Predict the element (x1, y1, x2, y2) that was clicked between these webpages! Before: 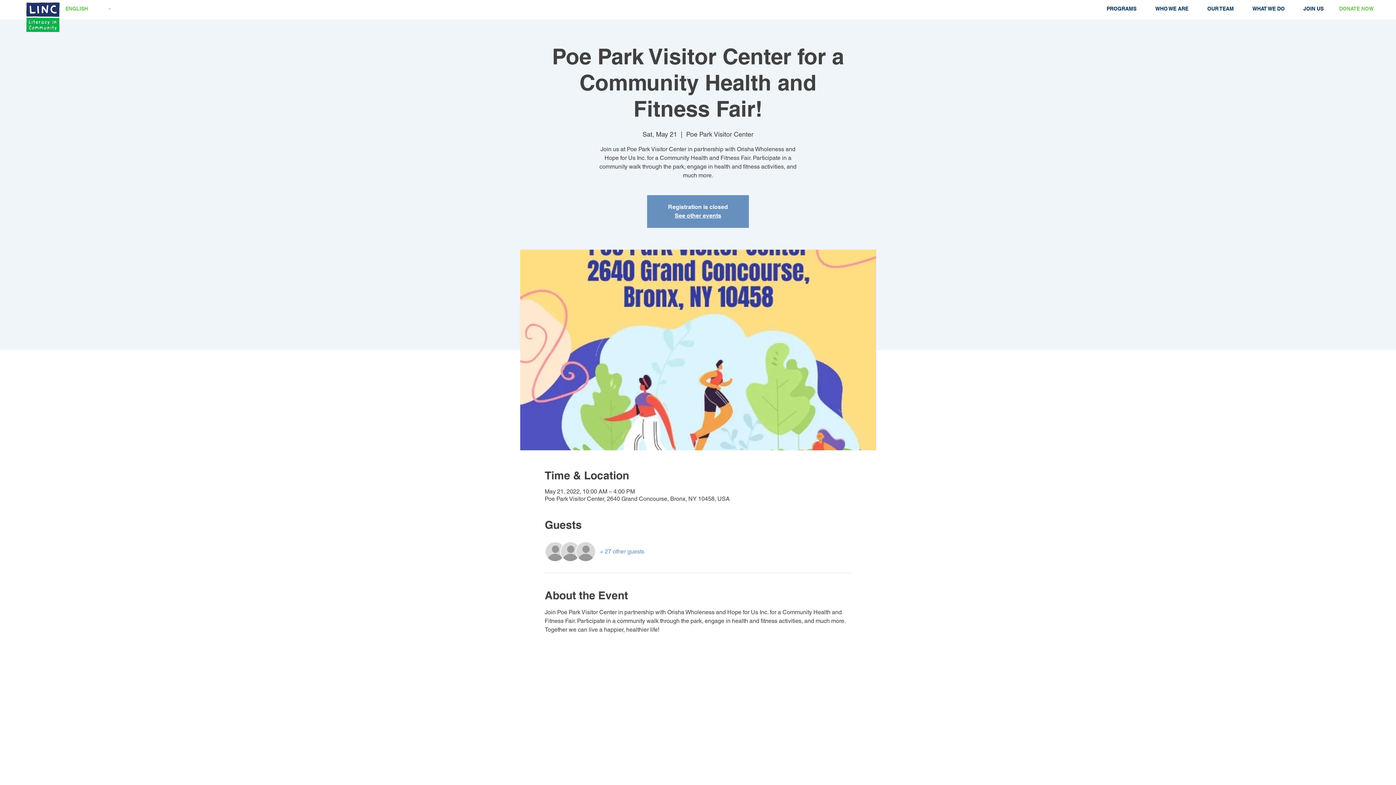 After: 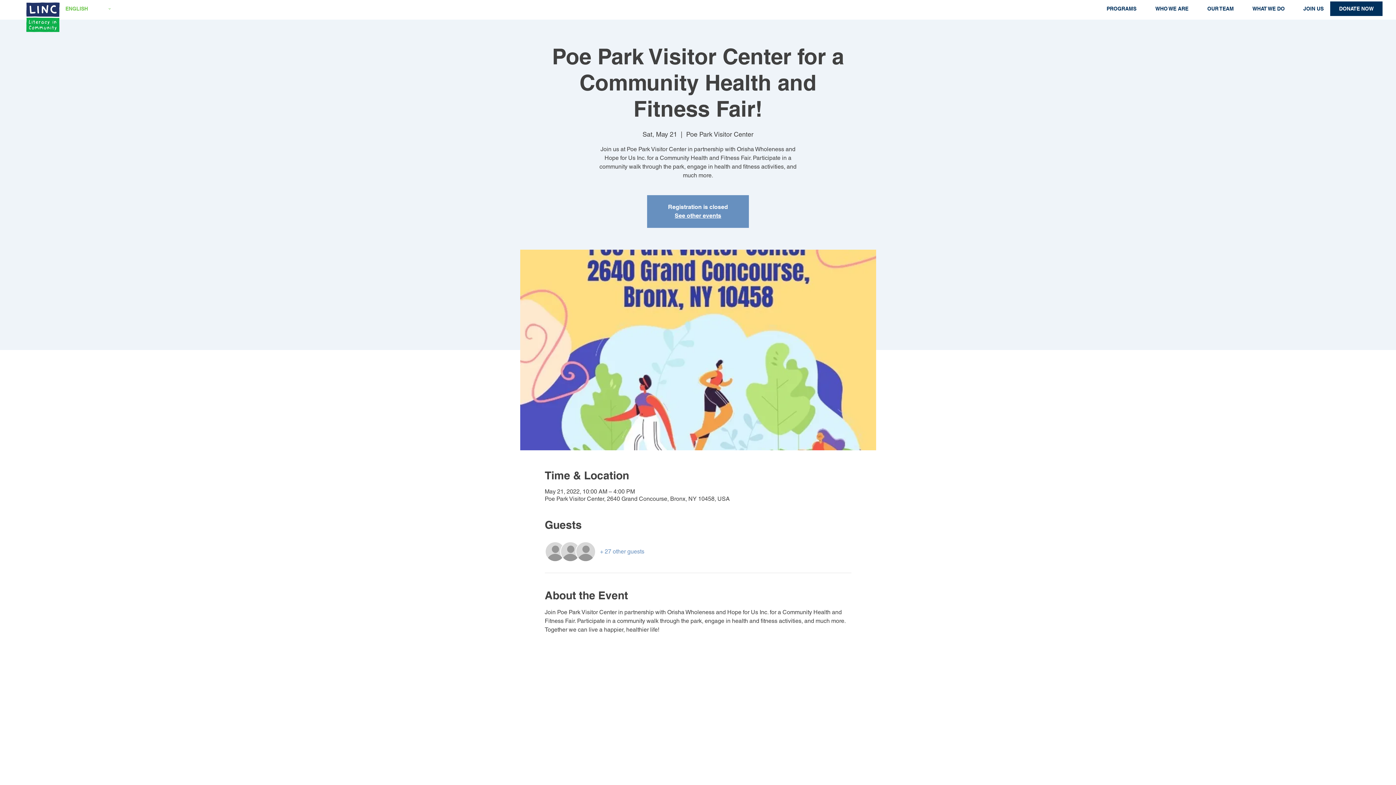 Action: bbox: (1330, 1, 1382, 16) label: DONATE NOW